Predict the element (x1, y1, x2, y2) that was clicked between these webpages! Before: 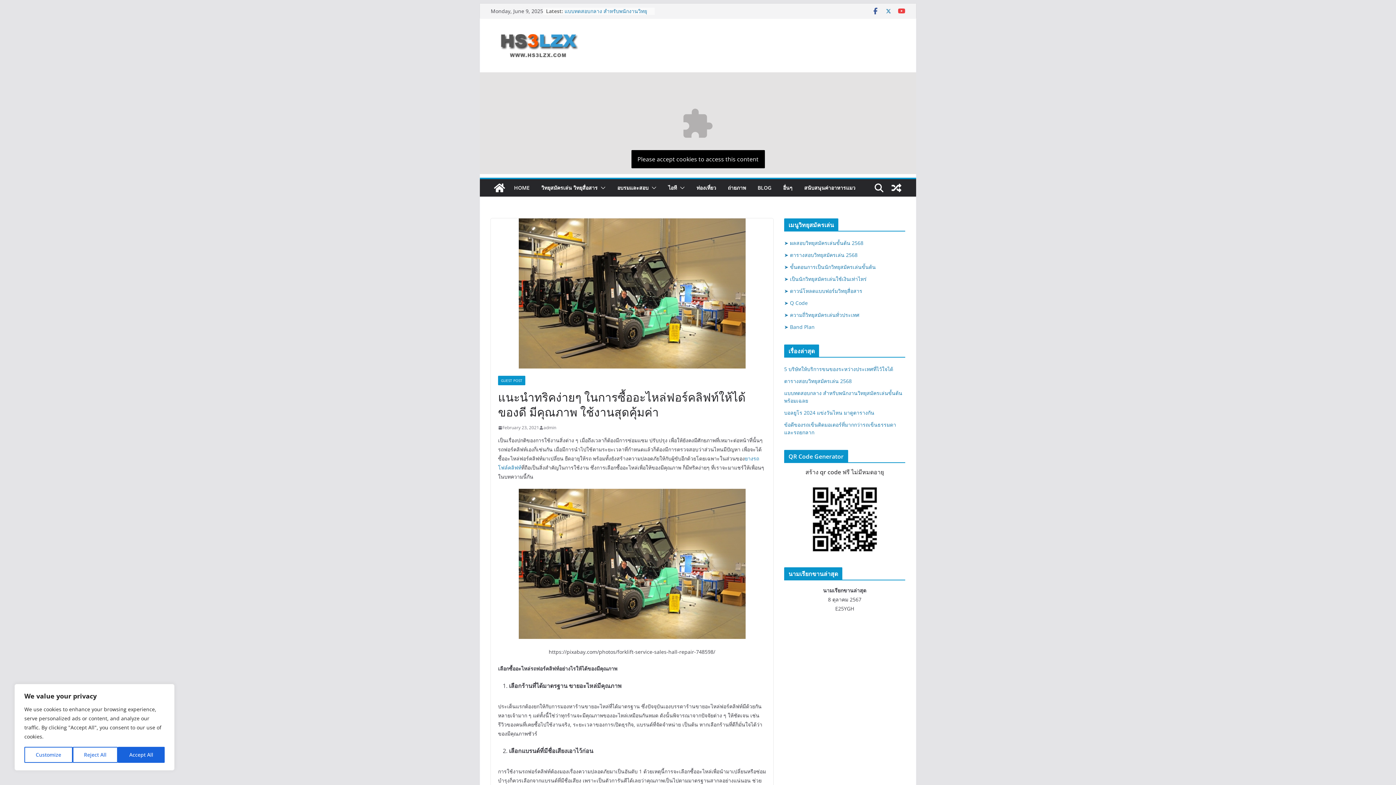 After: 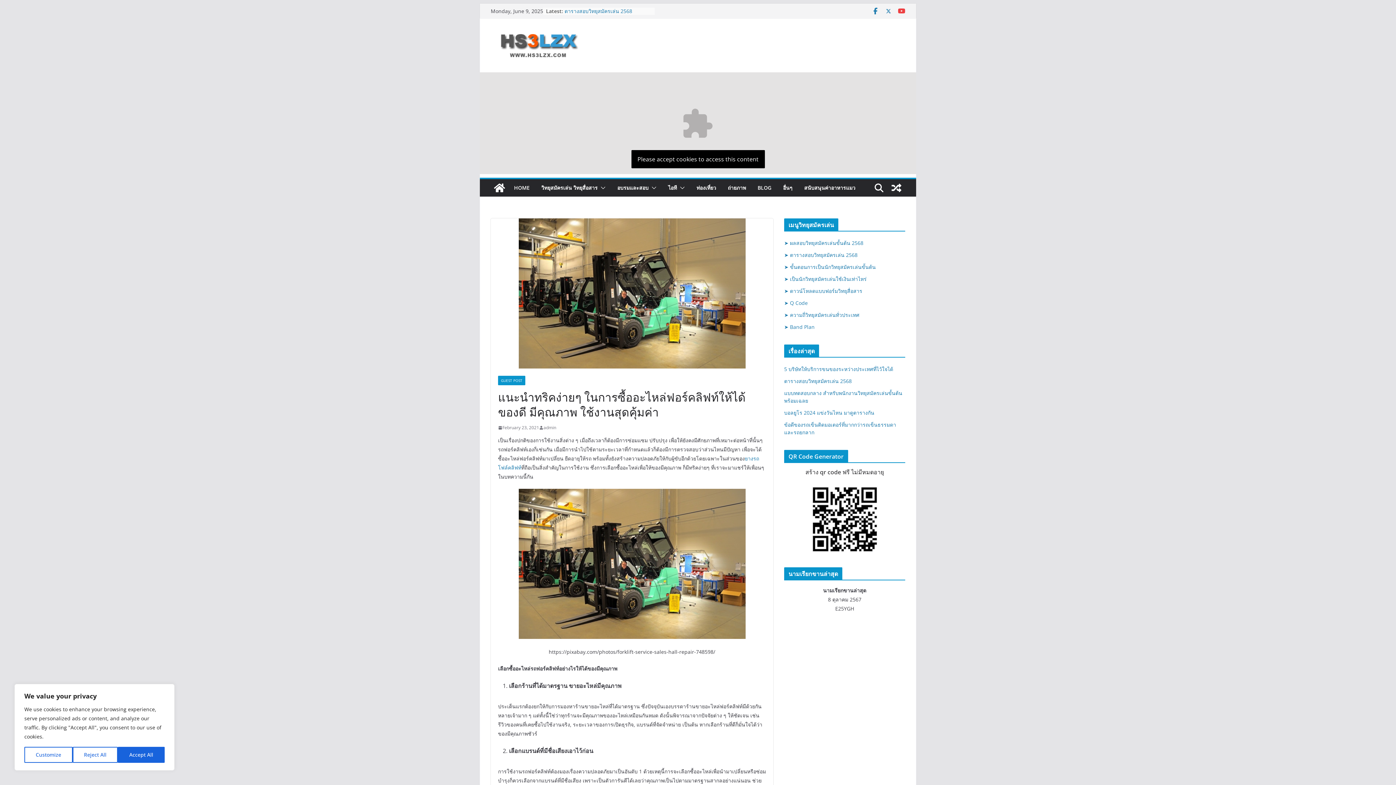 Action: bbox: (872, 7, 879, 14)